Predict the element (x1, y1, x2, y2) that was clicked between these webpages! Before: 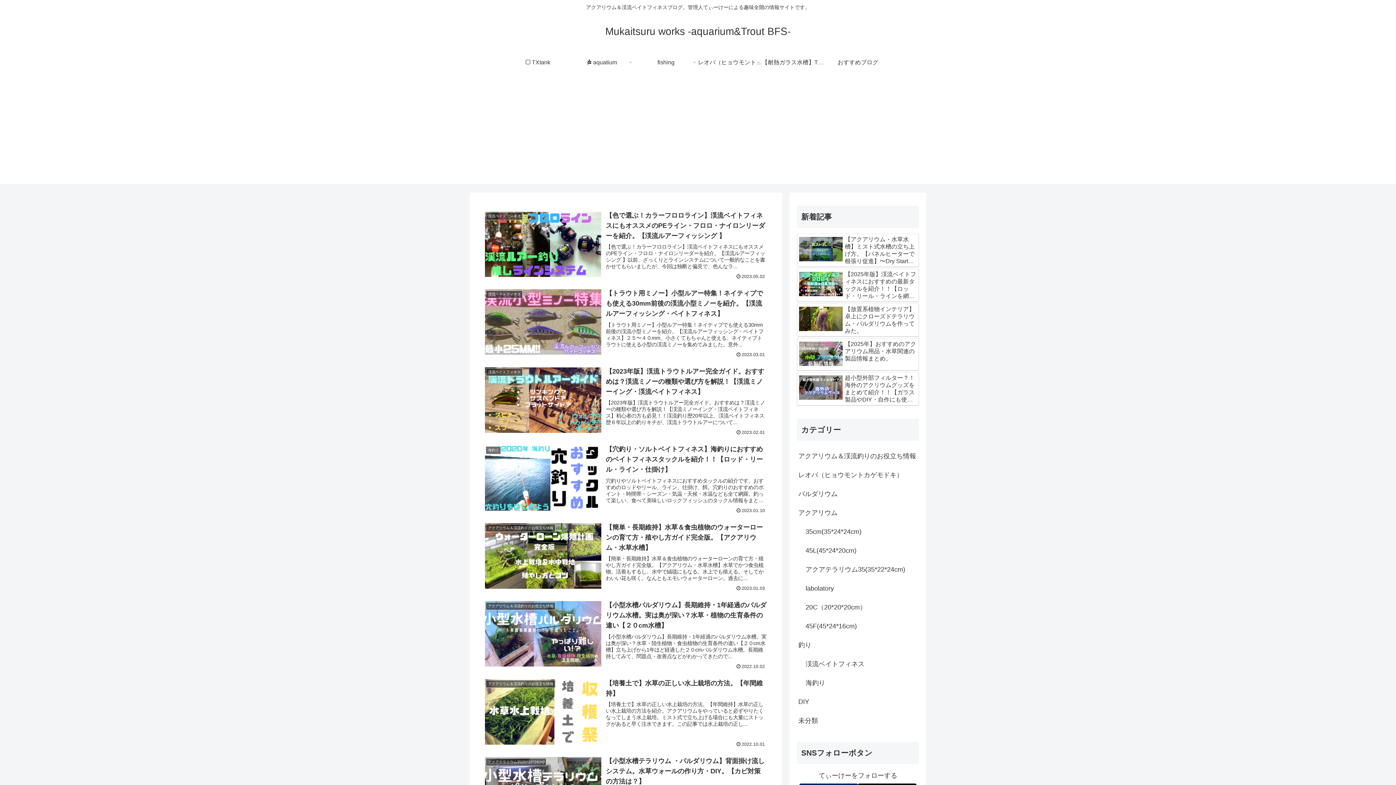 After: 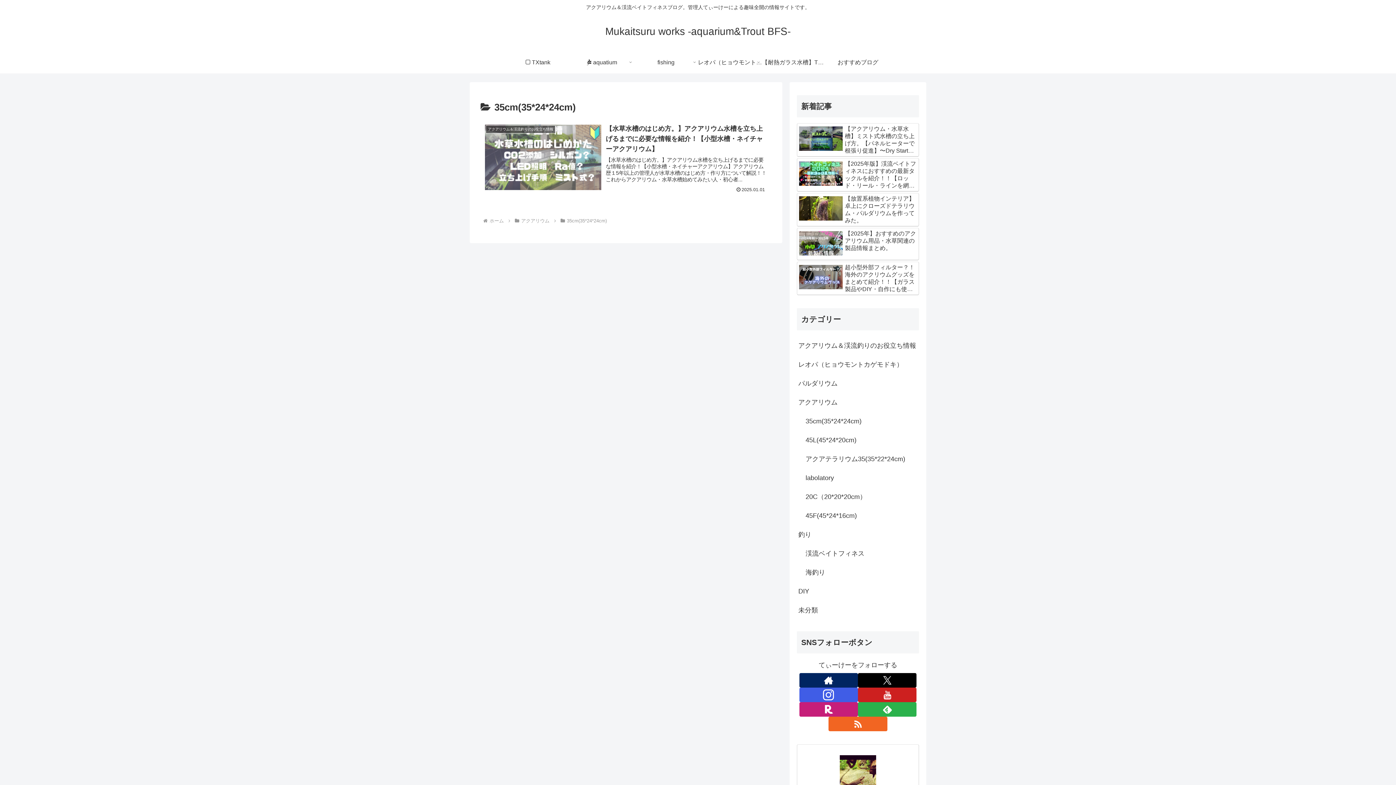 Action: label: 35cm(35*24*24cm) bbox: (804, 522, 919, 541)